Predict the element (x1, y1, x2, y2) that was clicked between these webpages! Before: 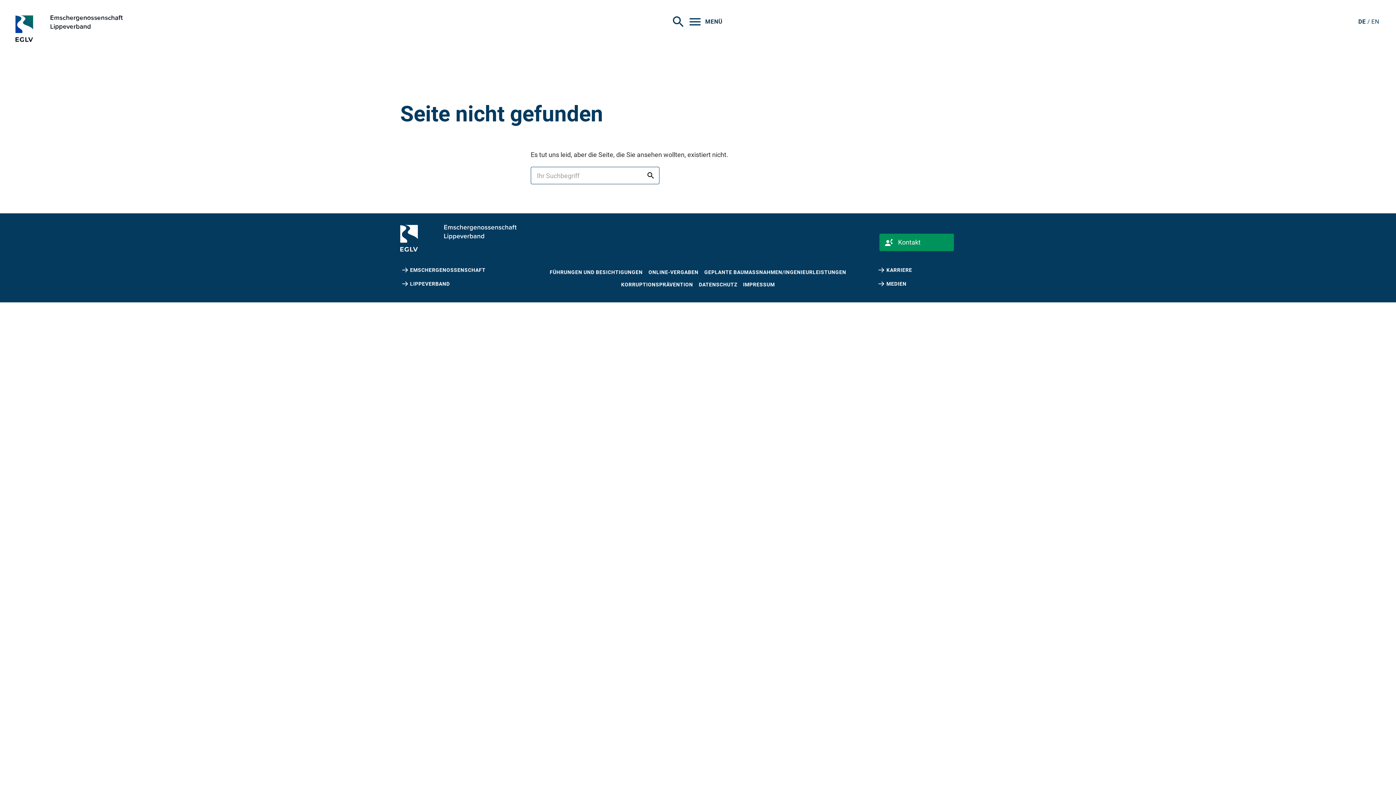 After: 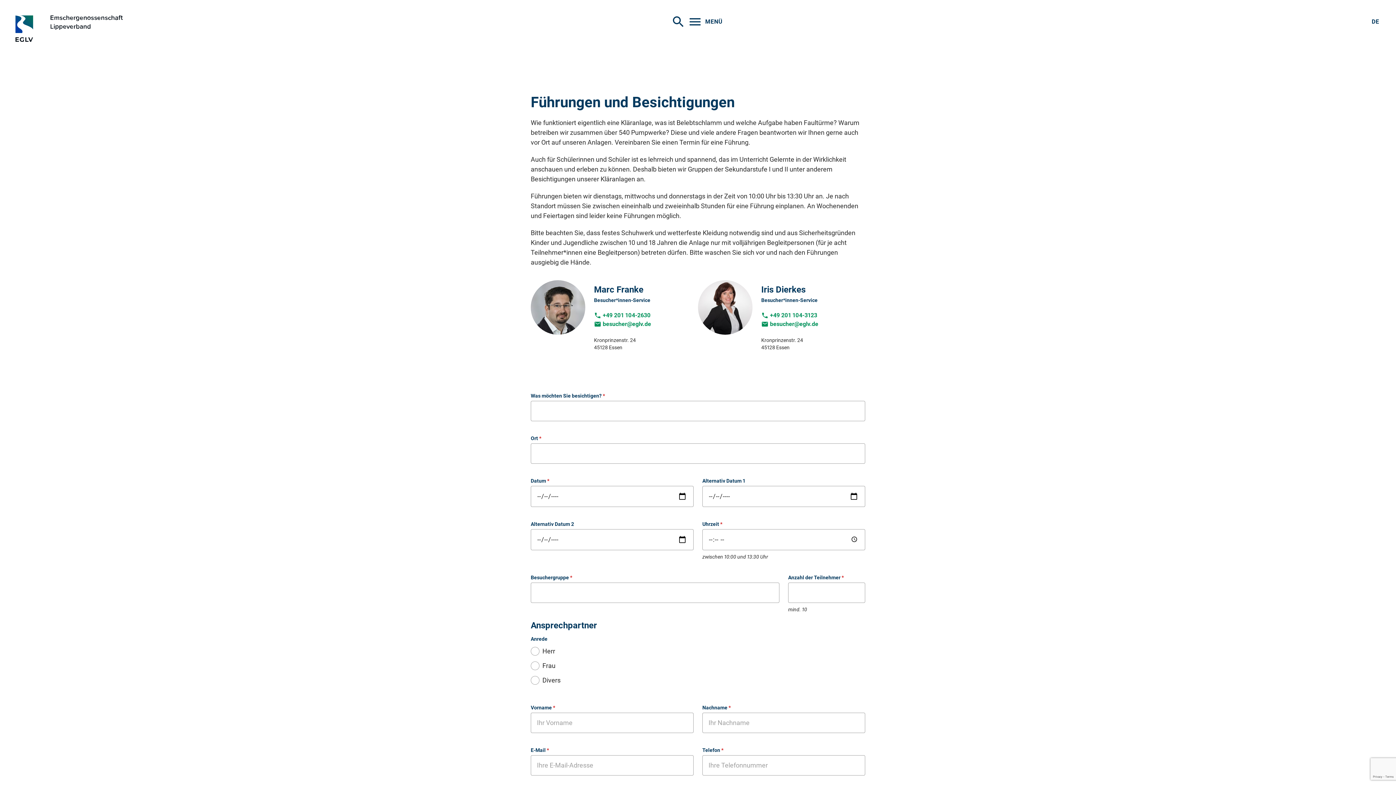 Action: bbox: (546, 267, 645, 276) label: FÜHRUNGEN UND BESICHTIGUNGEN